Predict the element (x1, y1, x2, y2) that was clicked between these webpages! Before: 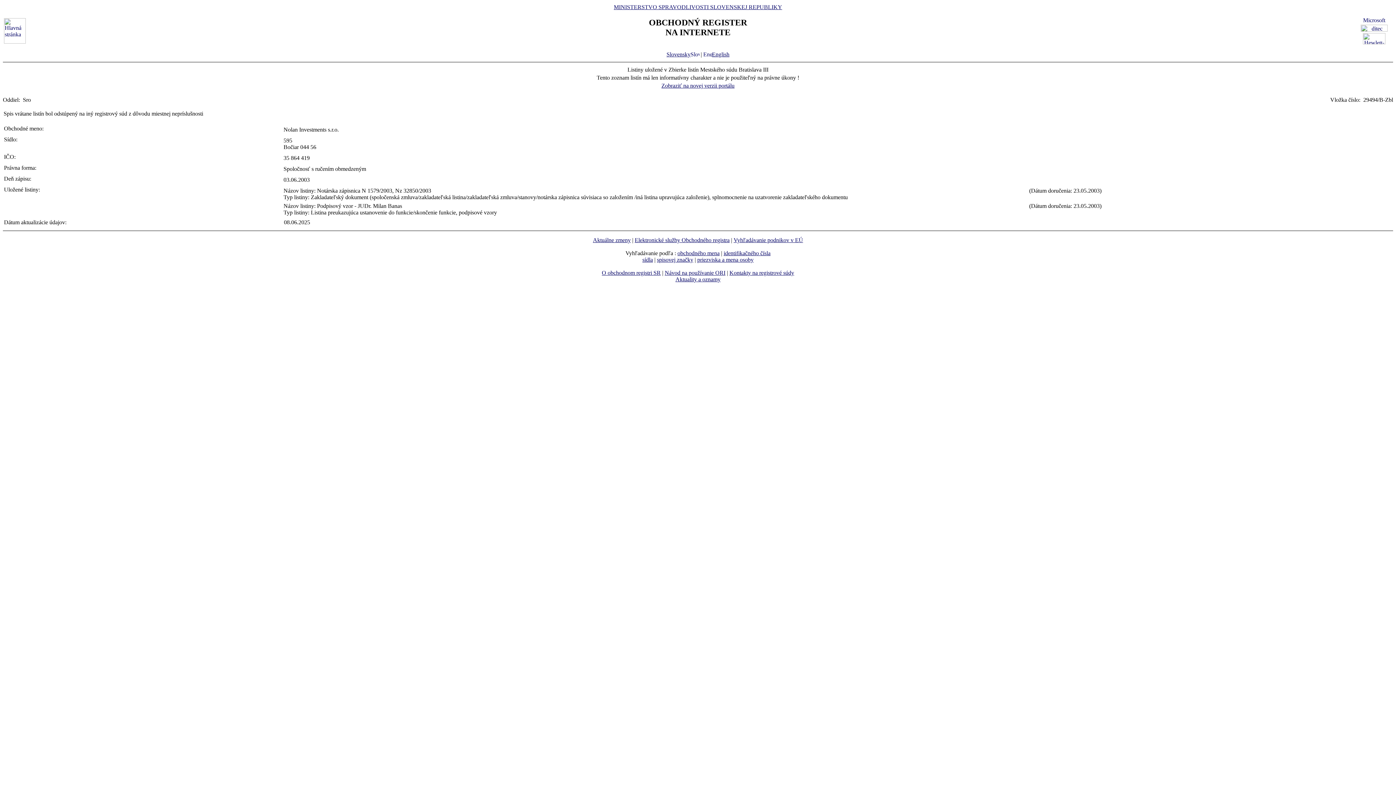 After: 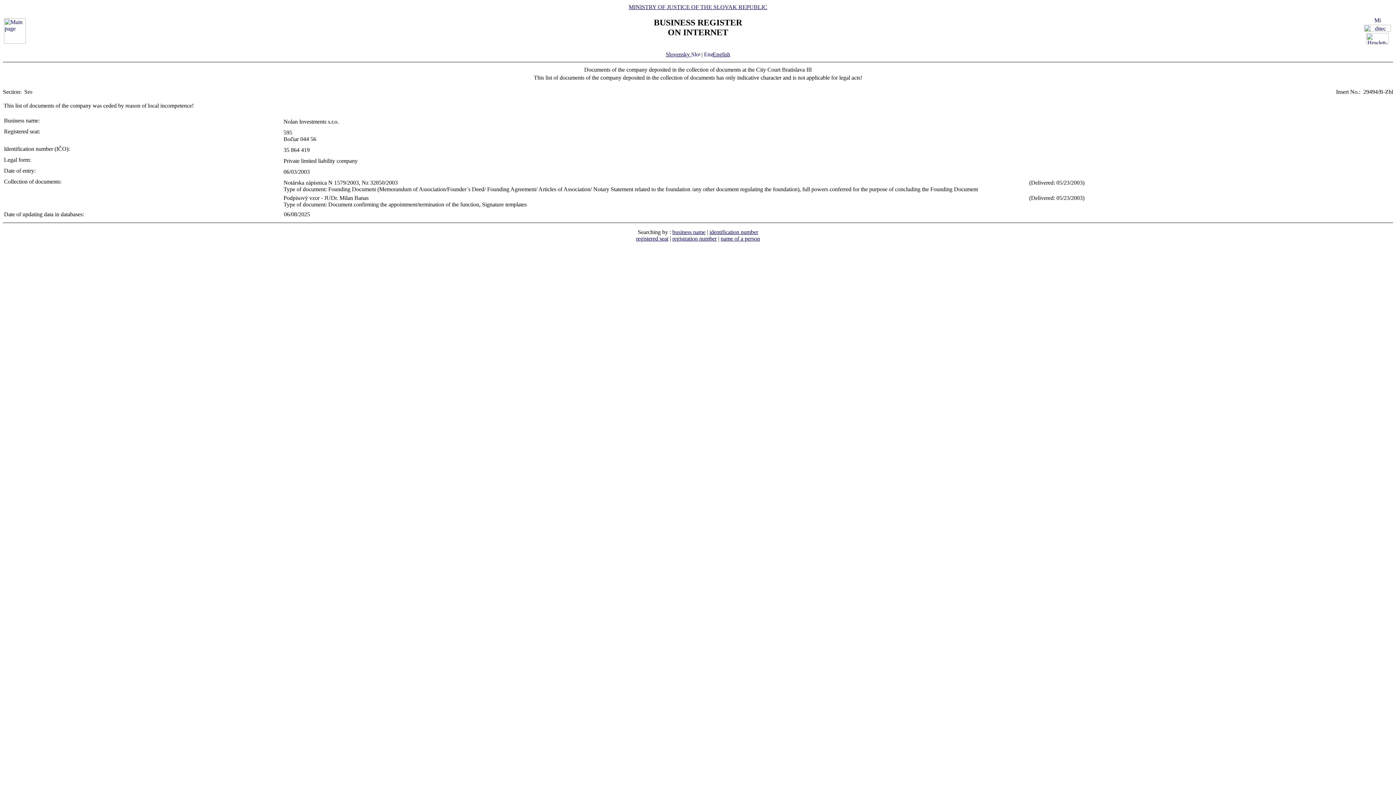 Action: label: English bbox: (703, 51, 729, 57)